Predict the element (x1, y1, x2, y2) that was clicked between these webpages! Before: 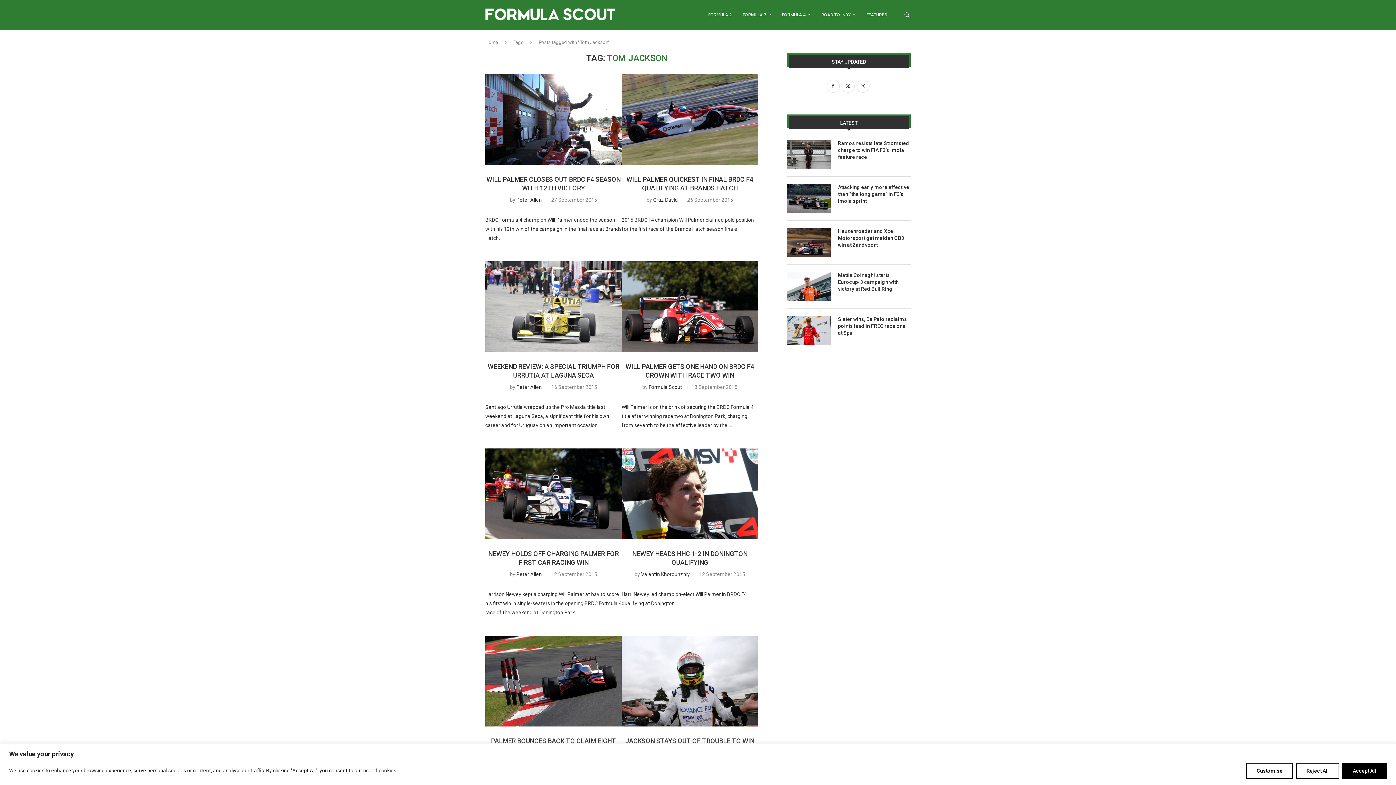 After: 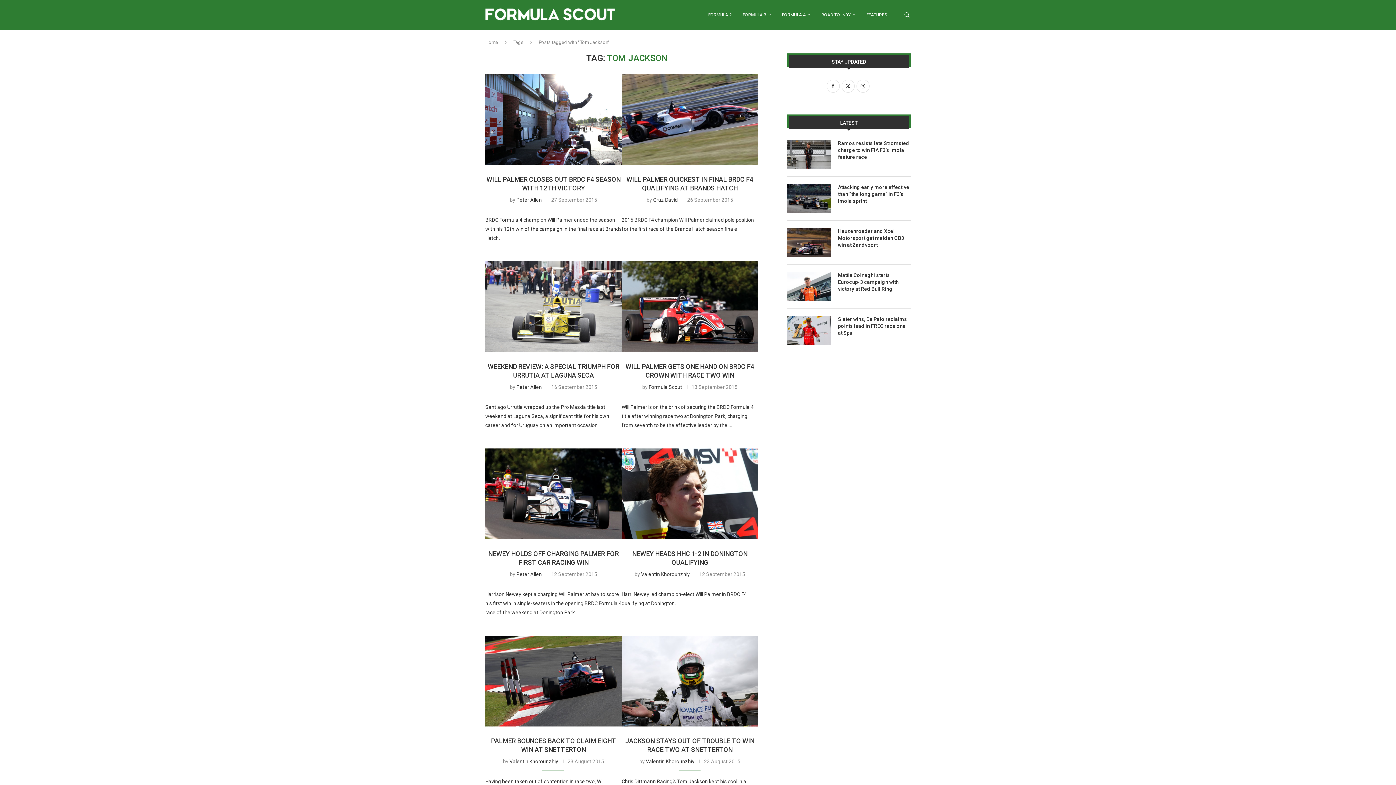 Action: label: Reject All bbox: (1296, 763, 1339, 779)